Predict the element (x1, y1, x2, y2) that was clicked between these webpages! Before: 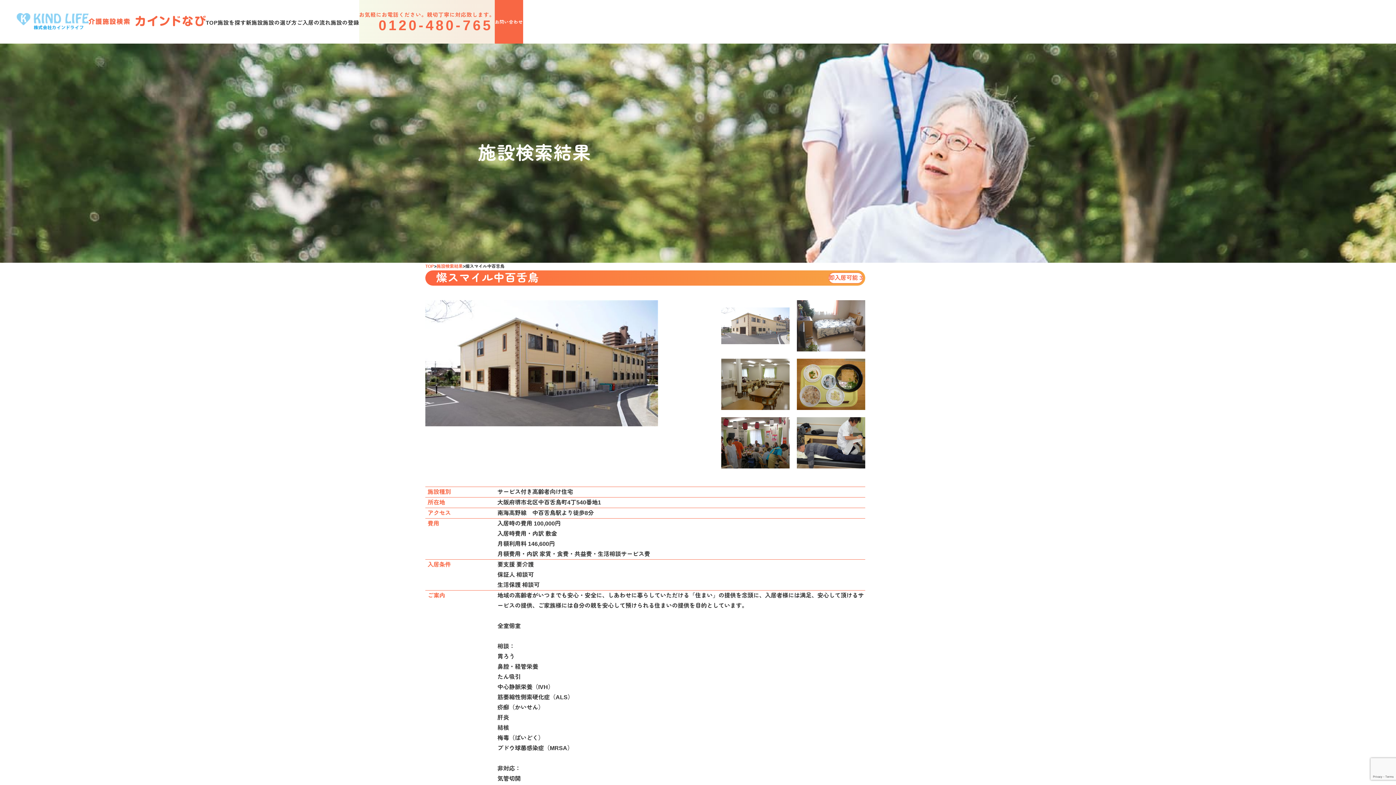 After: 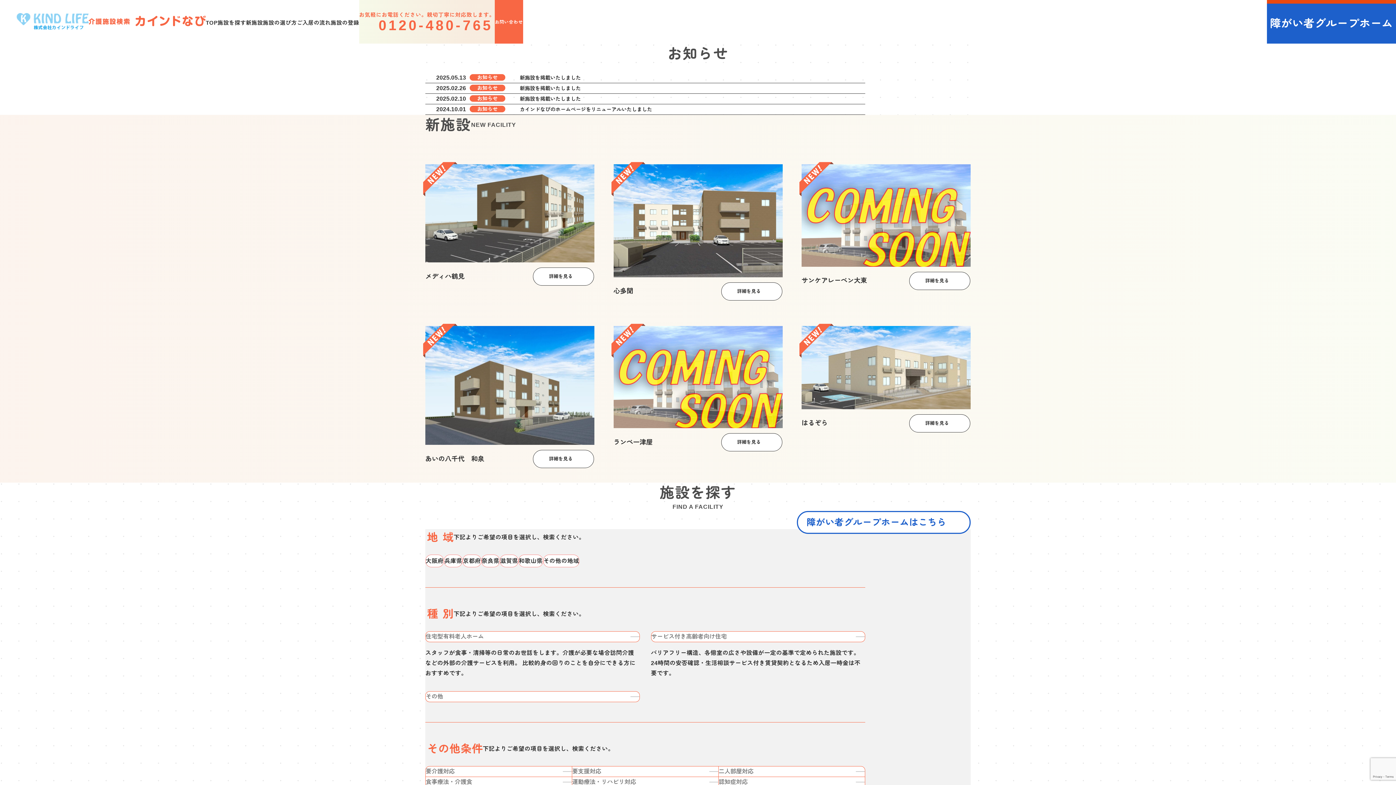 Action: bbox: (88, 15, 205, 26)